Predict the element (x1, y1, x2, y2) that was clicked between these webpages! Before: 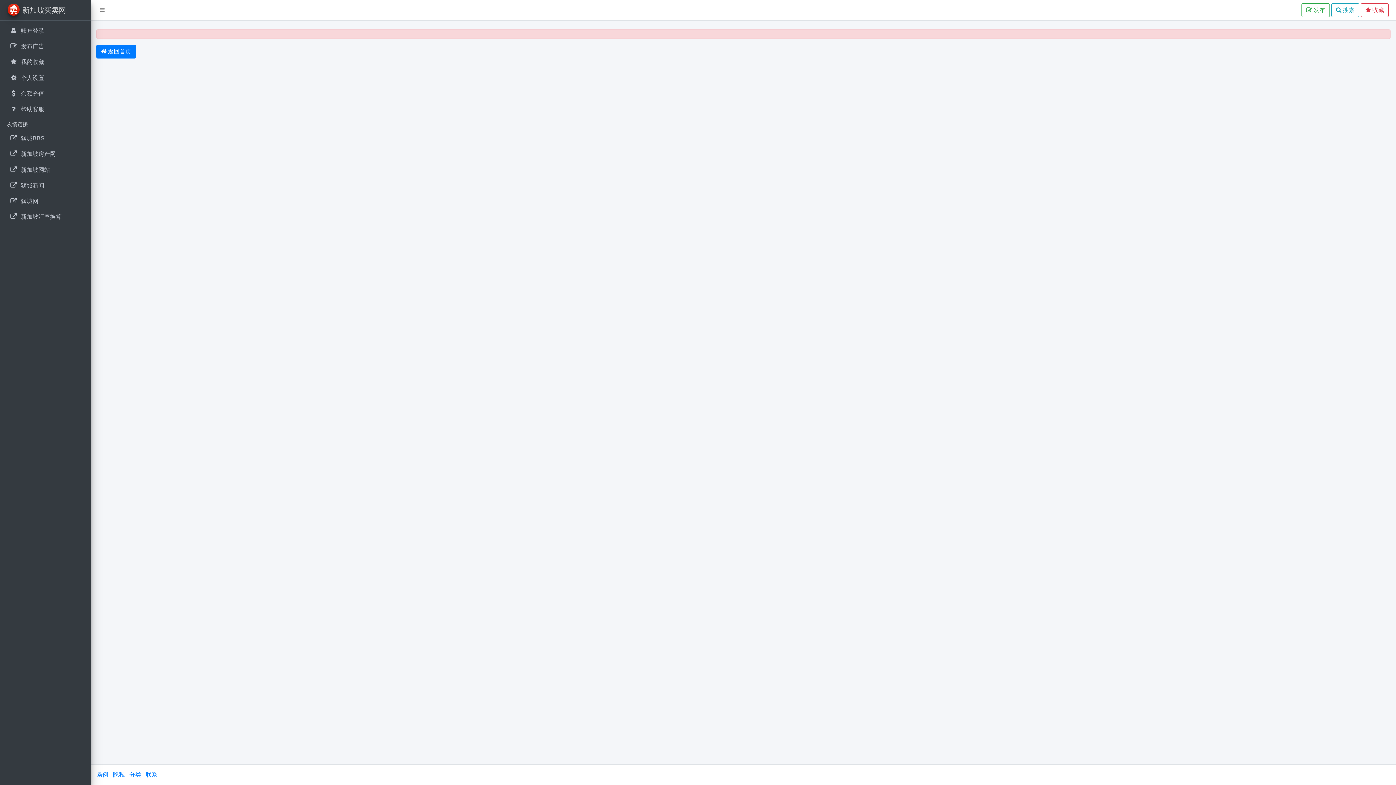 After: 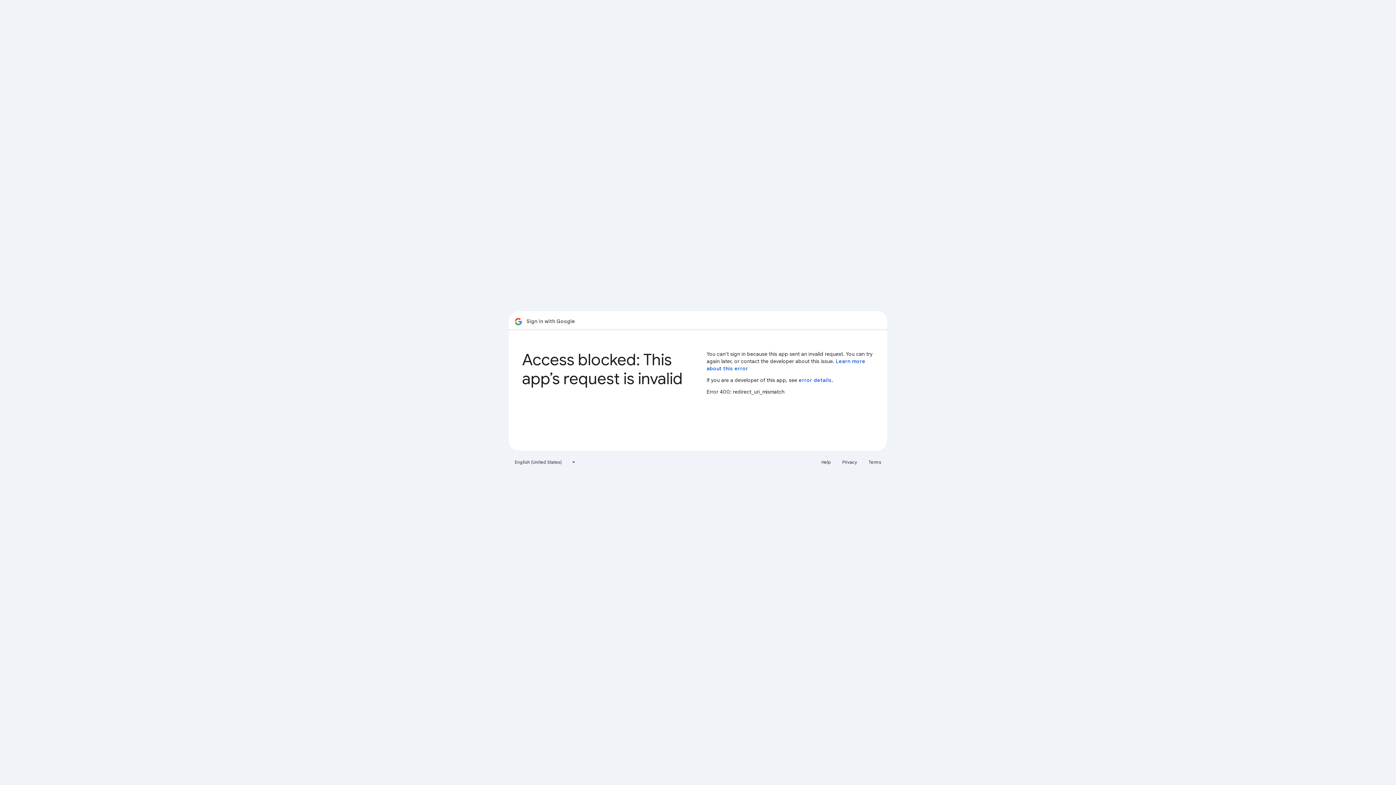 Action: label:  

余额充值 bbox: (2, 86, 88, 101)